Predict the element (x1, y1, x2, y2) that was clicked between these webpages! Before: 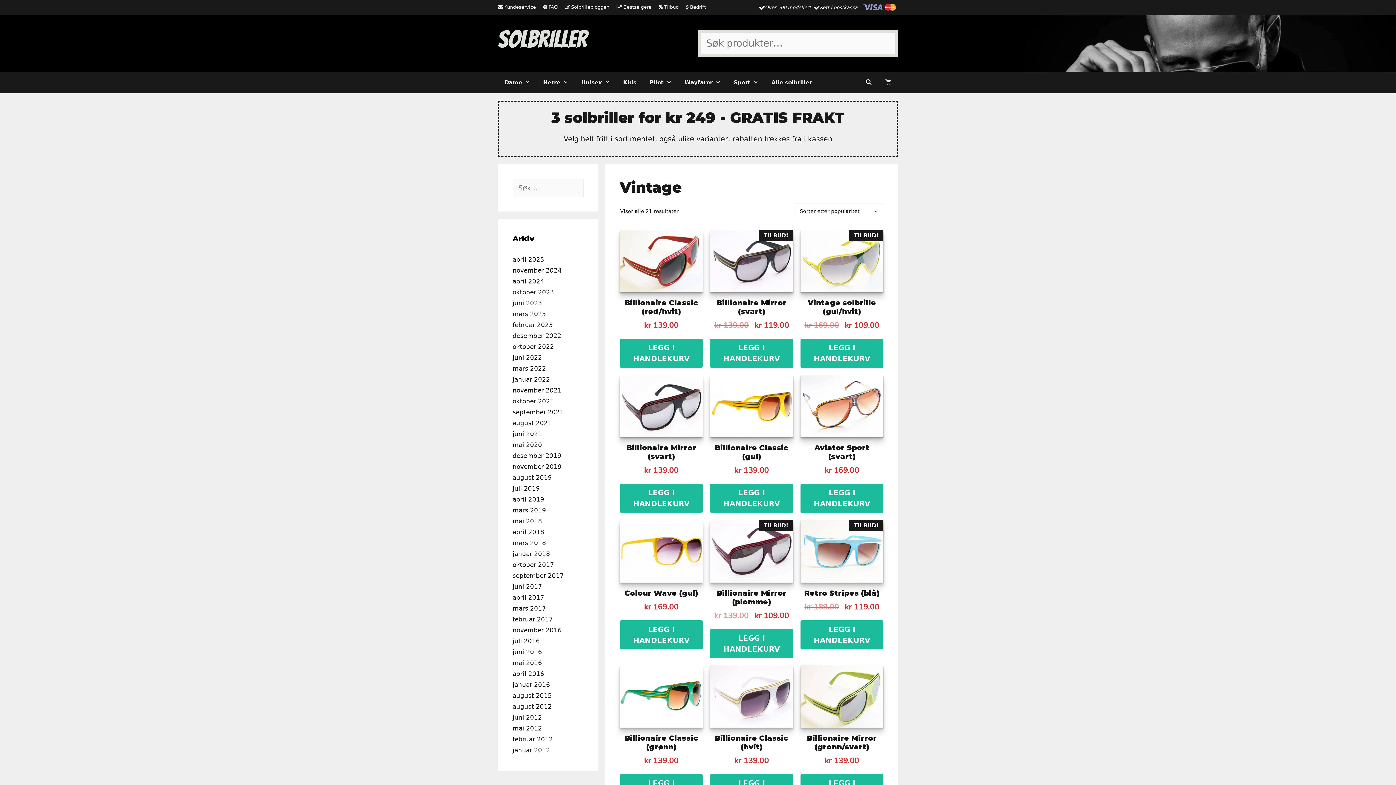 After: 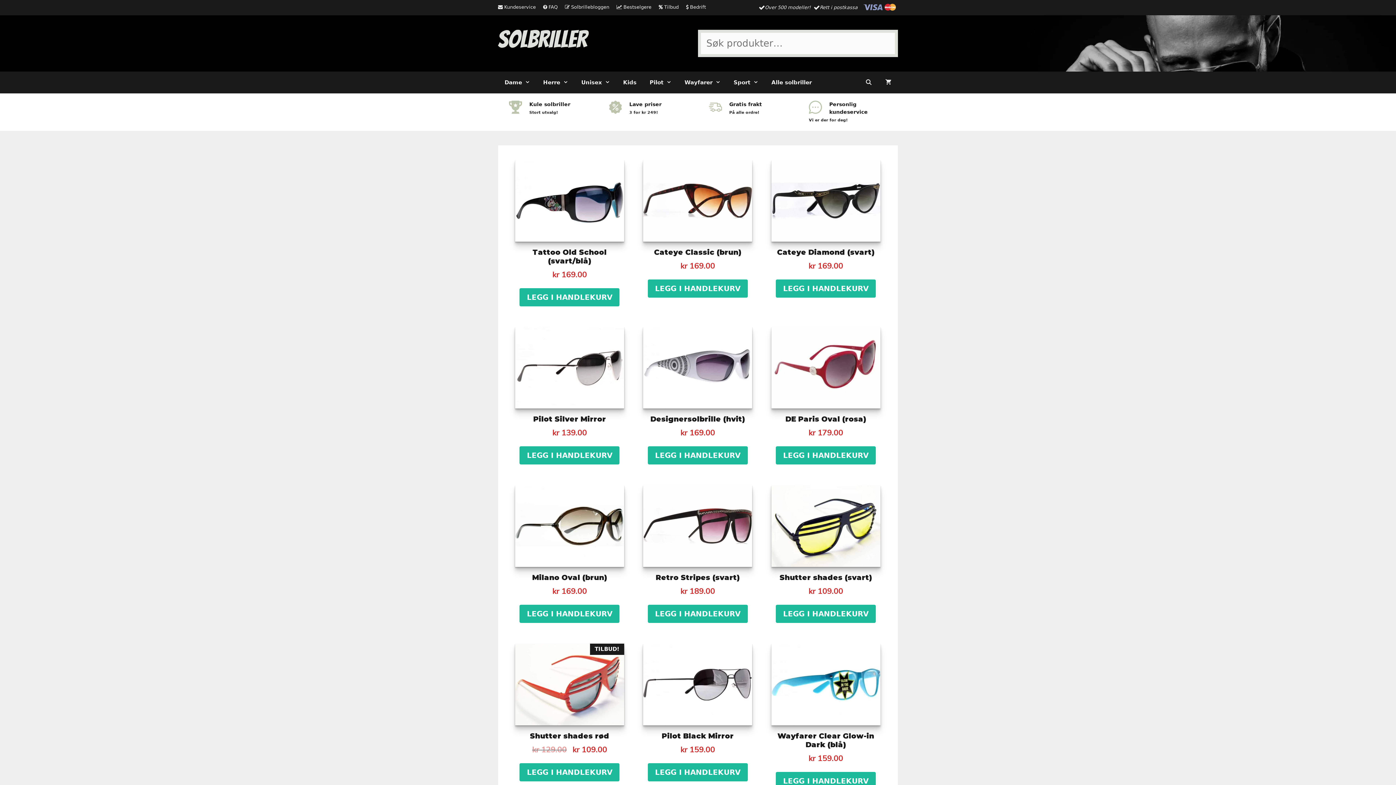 Action: bbox: (512, 408, 564, 416) label: september 2021